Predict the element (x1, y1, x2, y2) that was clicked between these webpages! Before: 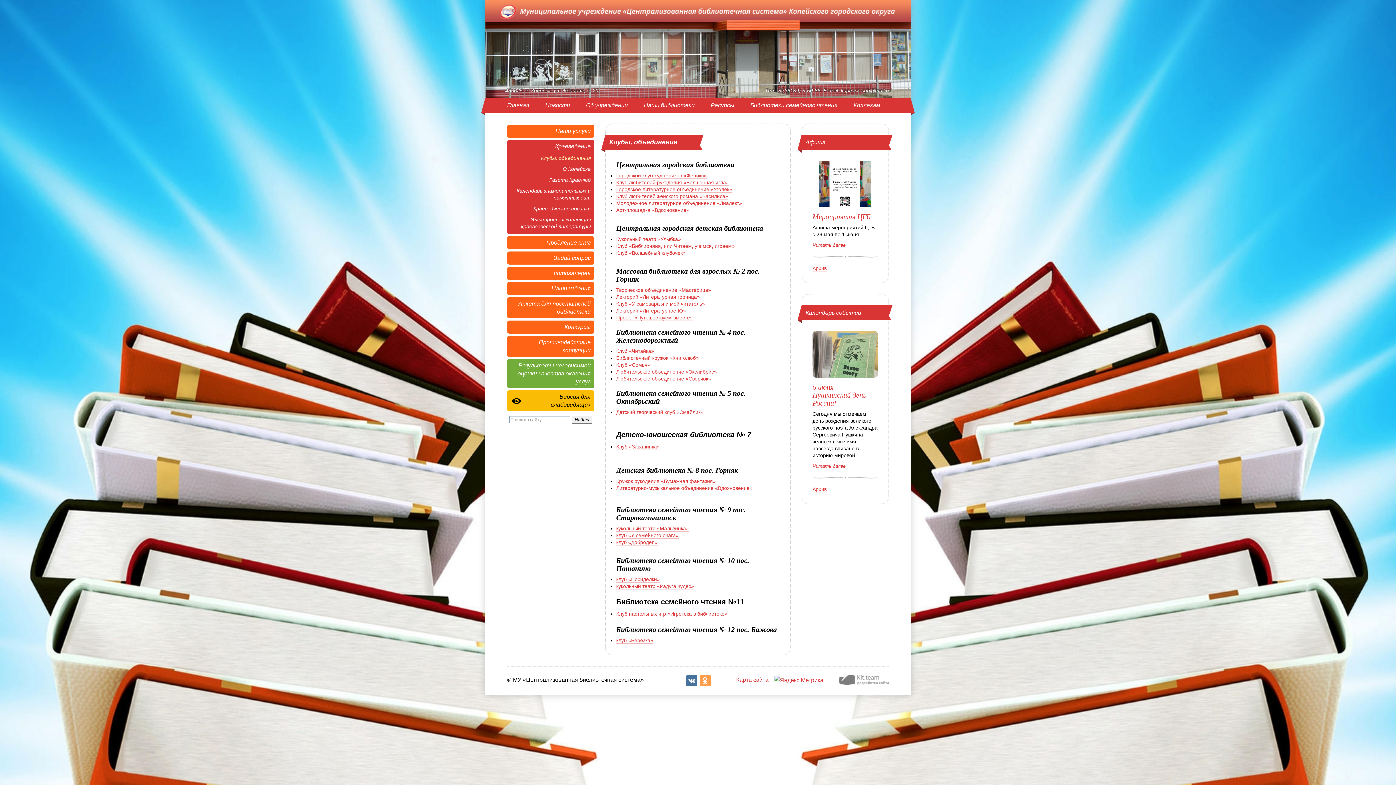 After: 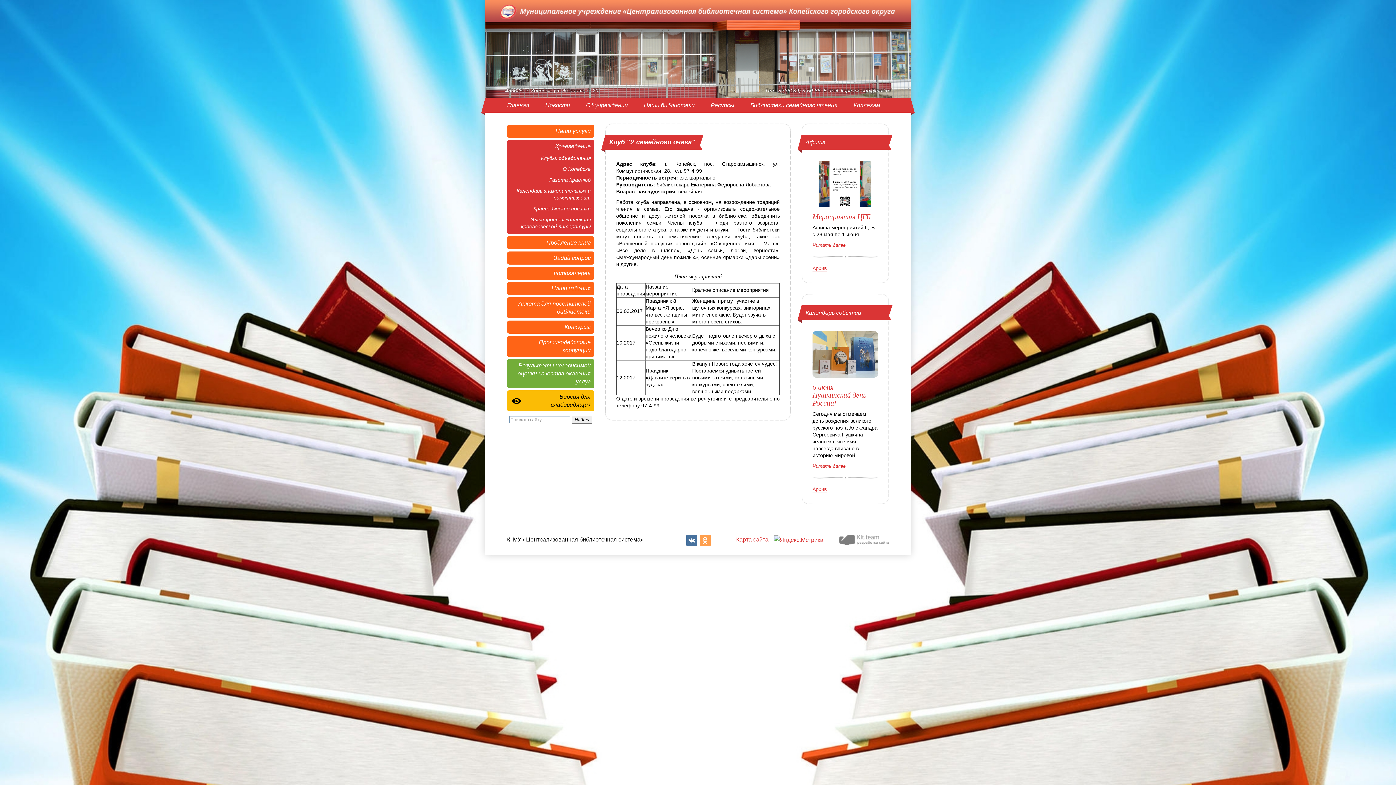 Action: bbox: (616, 532, 678, 538) label: клуб «У семейного очага»